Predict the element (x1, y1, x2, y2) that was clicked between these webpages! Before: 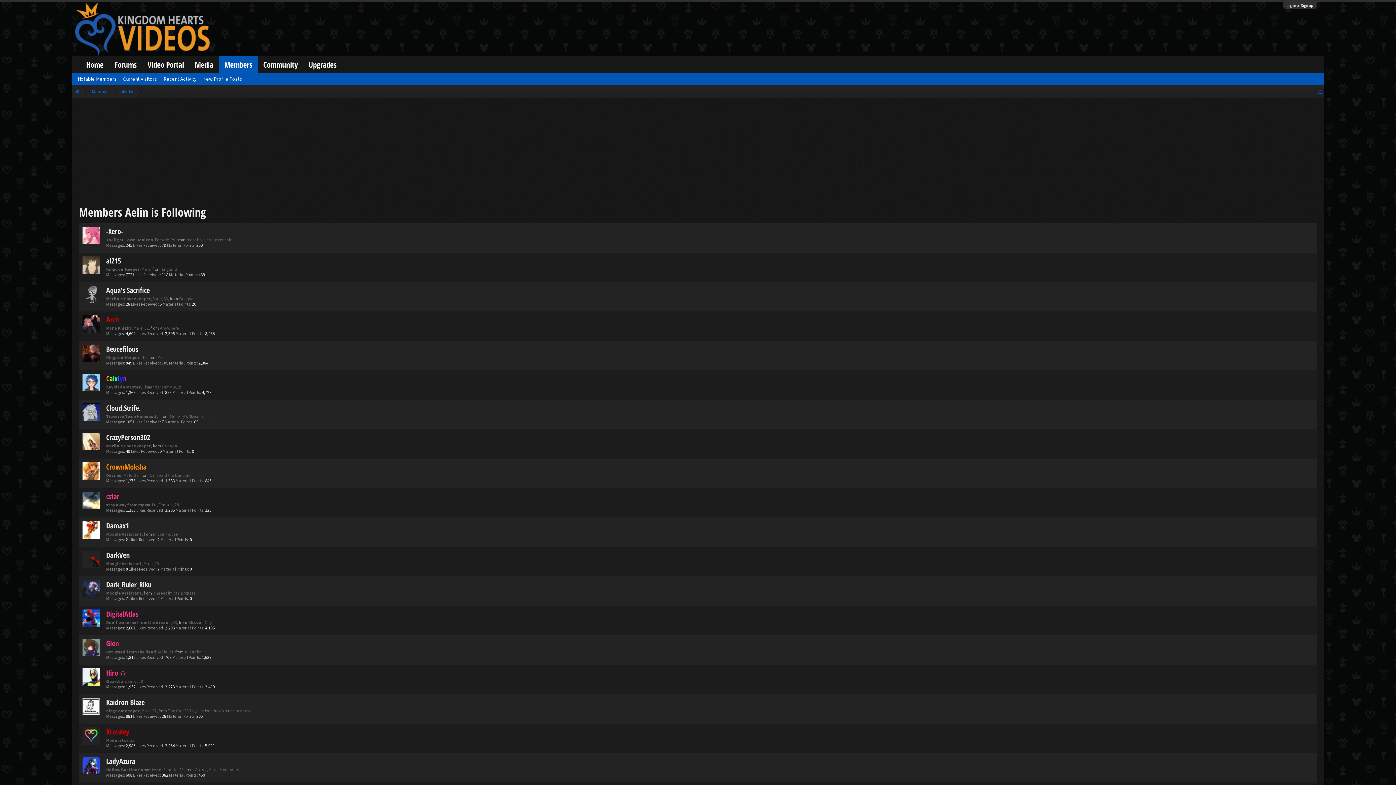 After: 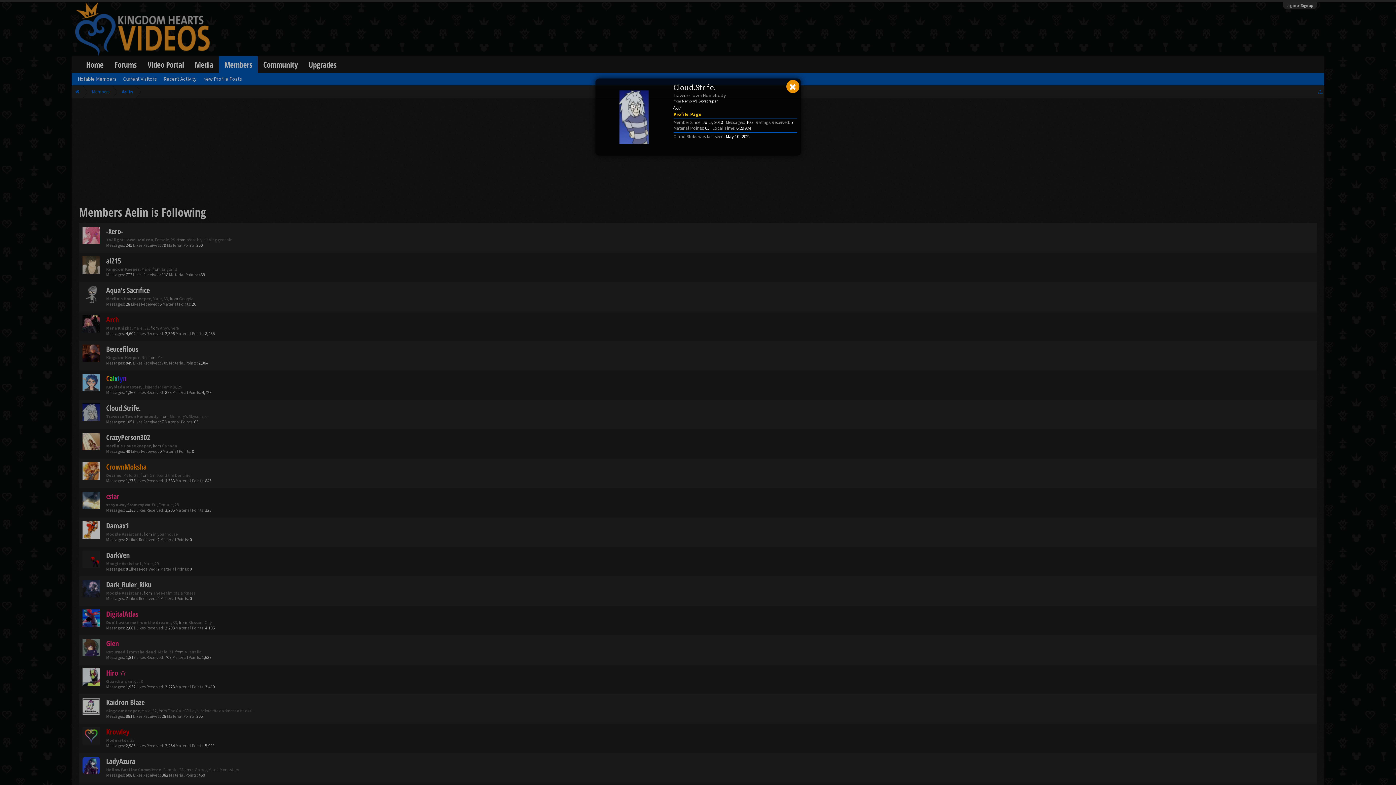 Action: bbox: (82, 403, 100, 421)